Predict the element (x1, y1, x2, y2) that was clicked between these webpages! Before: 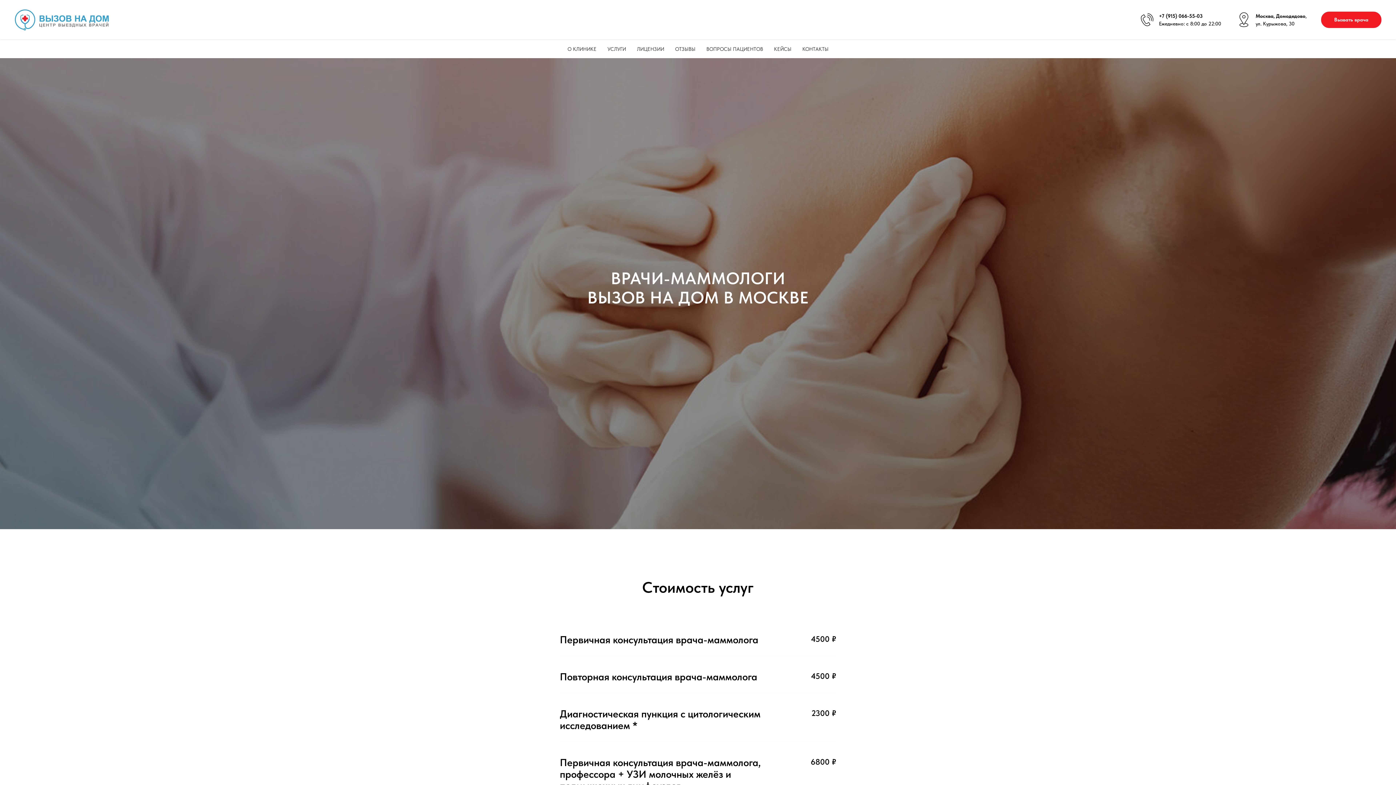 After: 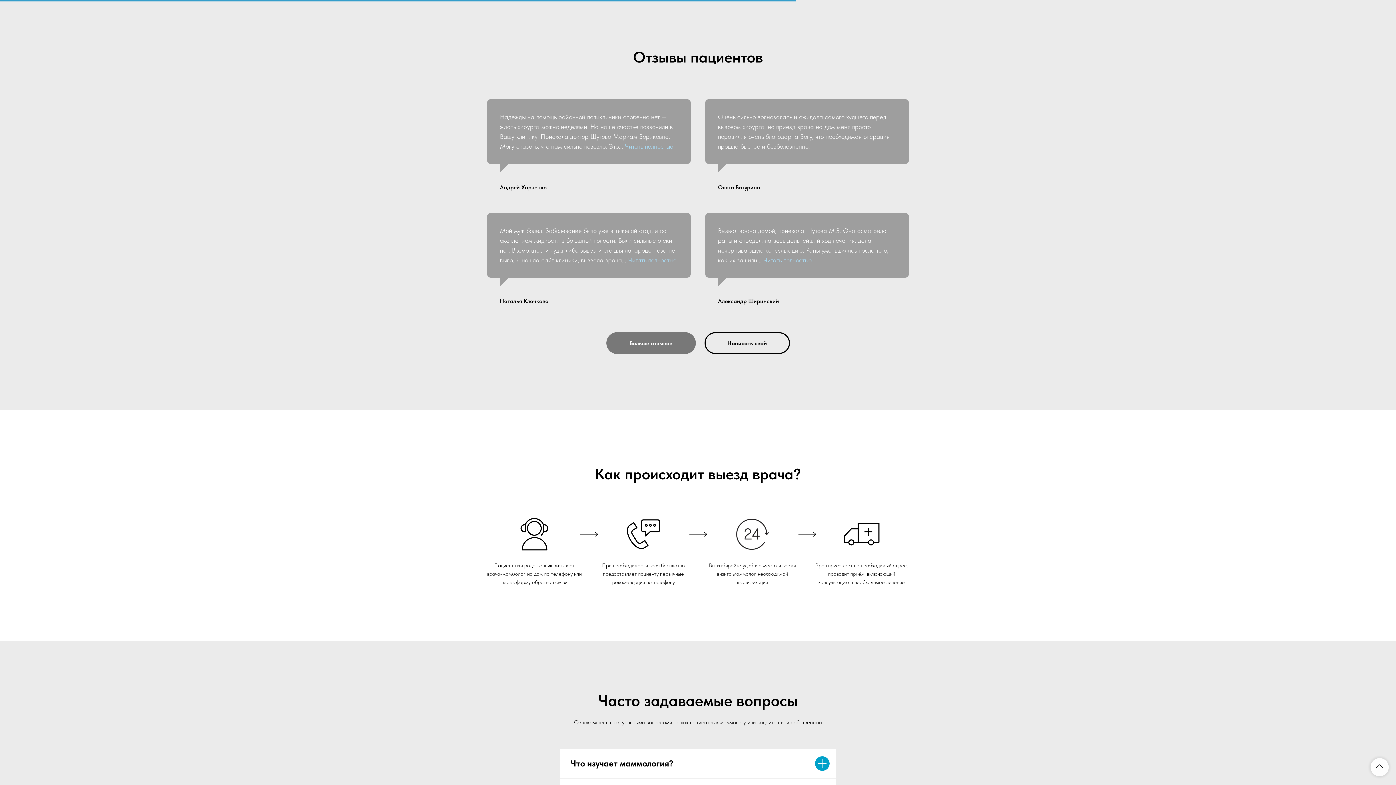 Action: bbox: (675, 46, 695, 52) label: ОТЗЫВЫ